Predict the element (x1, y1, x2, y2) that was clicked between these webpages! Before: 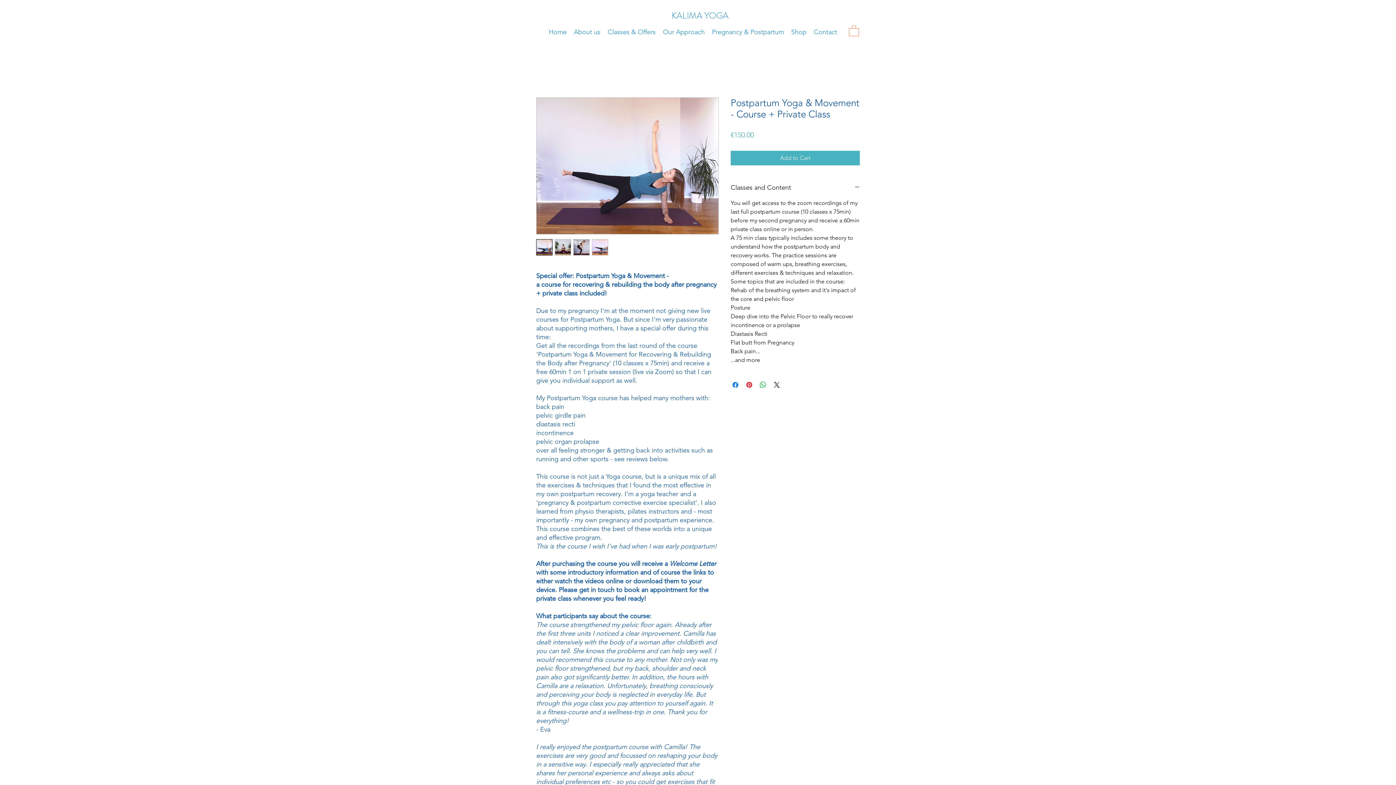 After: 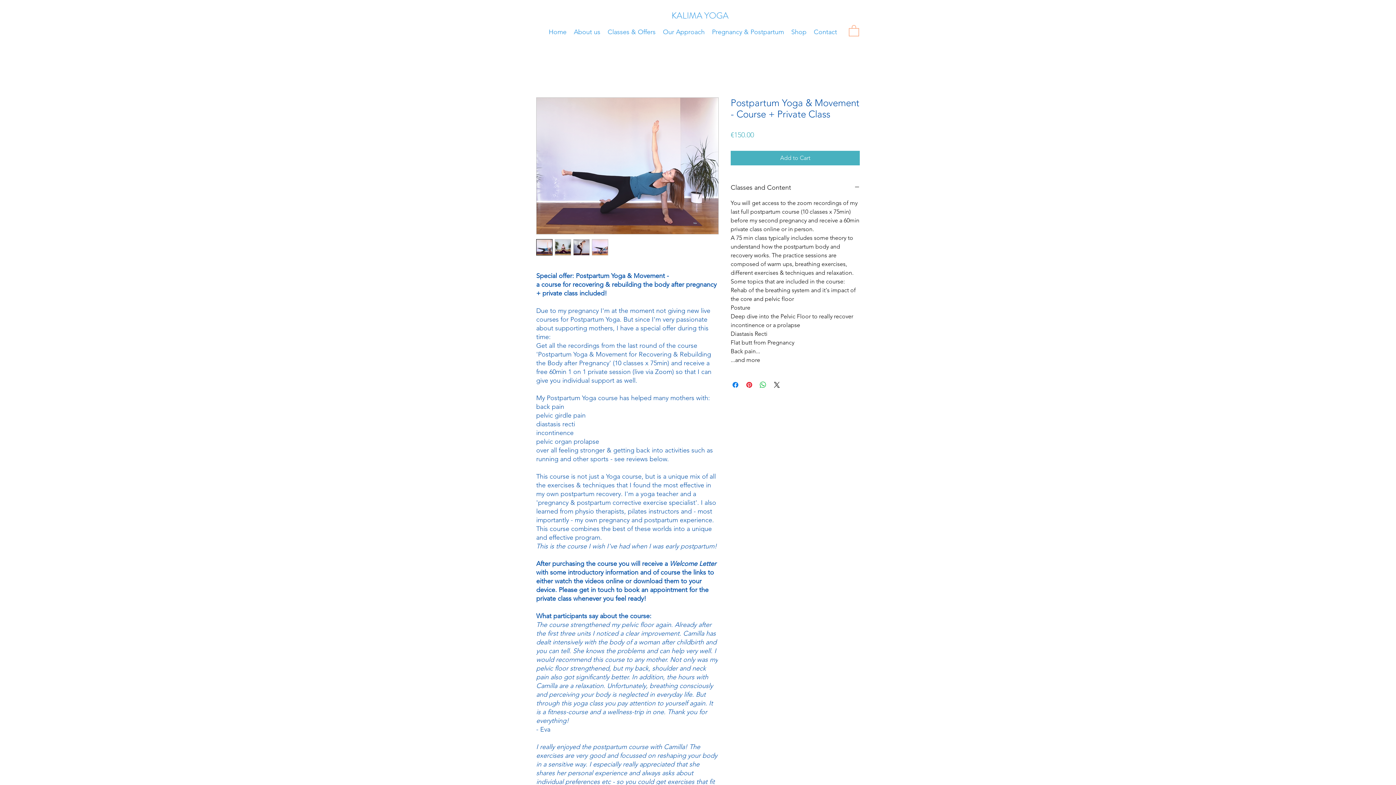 Action: bbox: (592, 239, 608, 255)